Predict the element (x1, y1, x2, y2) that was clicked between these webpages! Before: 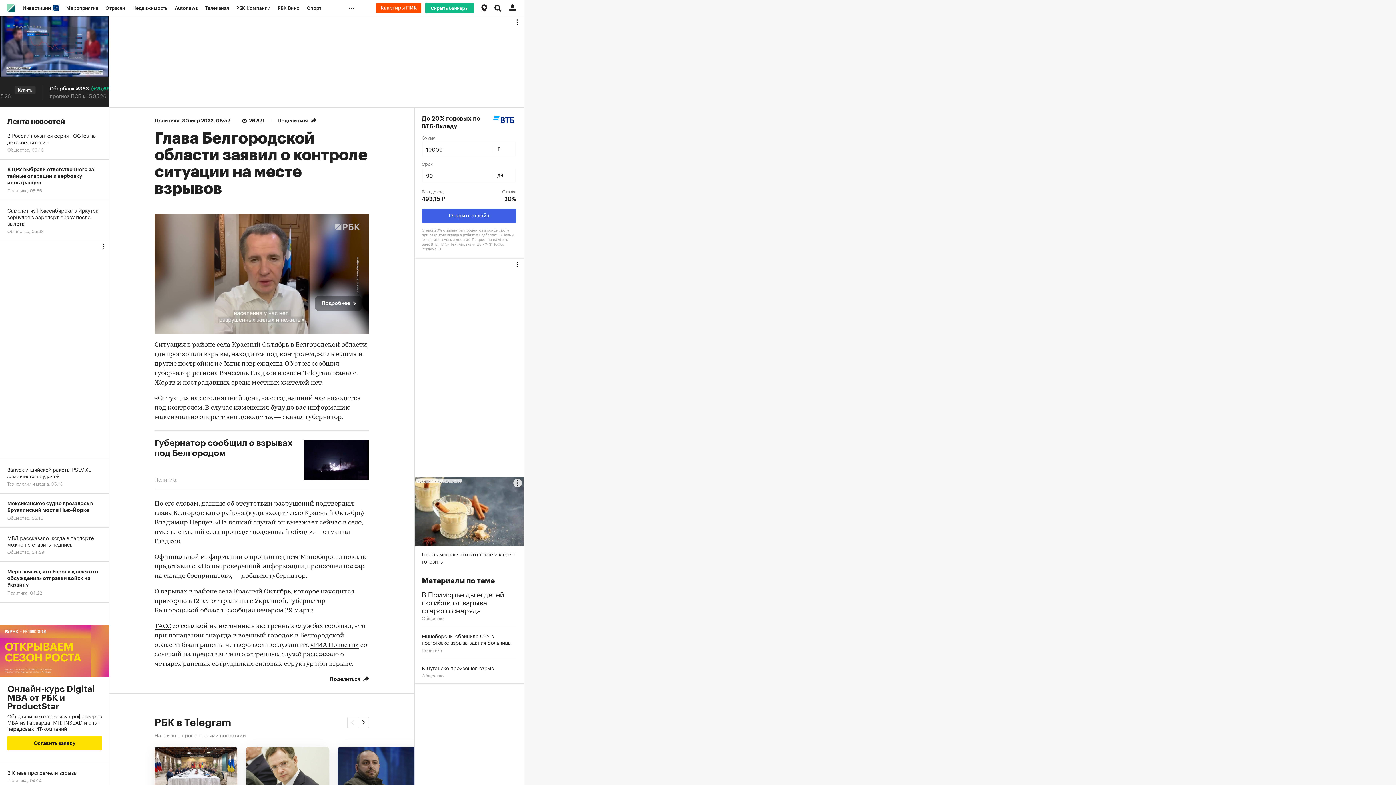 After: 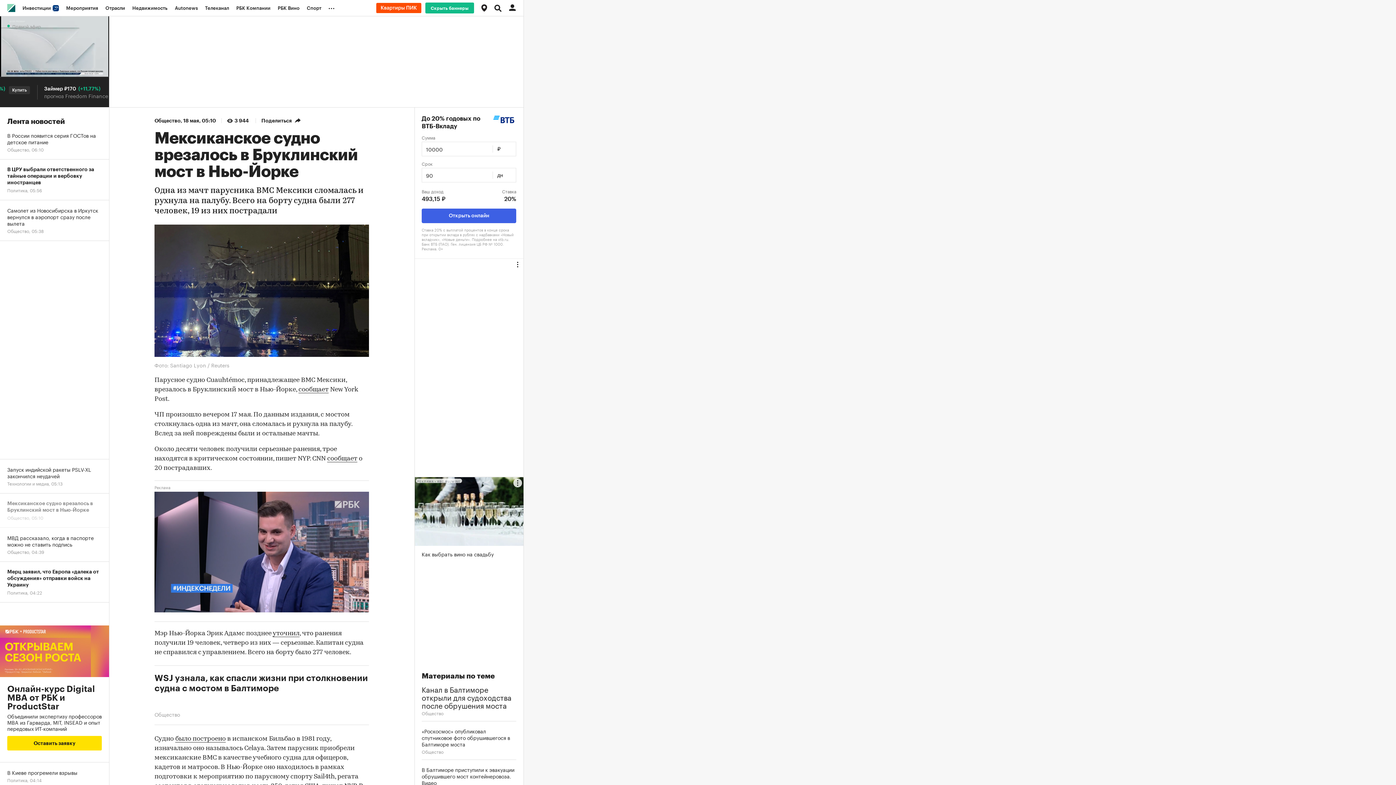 Action: label: Мексиканское судно врезалось в Бруклинский мост в Нью-Йорке
Общество, 05:10 bbox: (0, 493, 109, 528)